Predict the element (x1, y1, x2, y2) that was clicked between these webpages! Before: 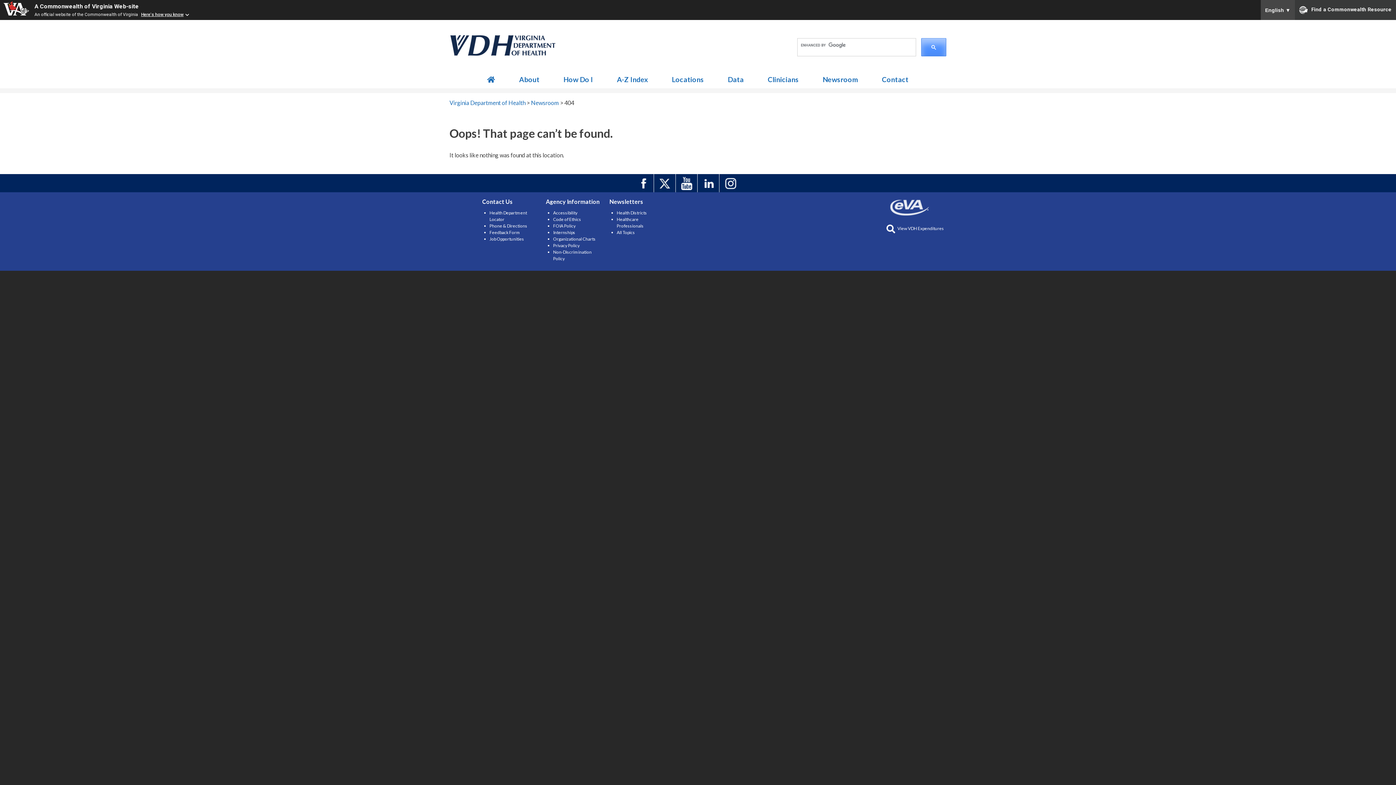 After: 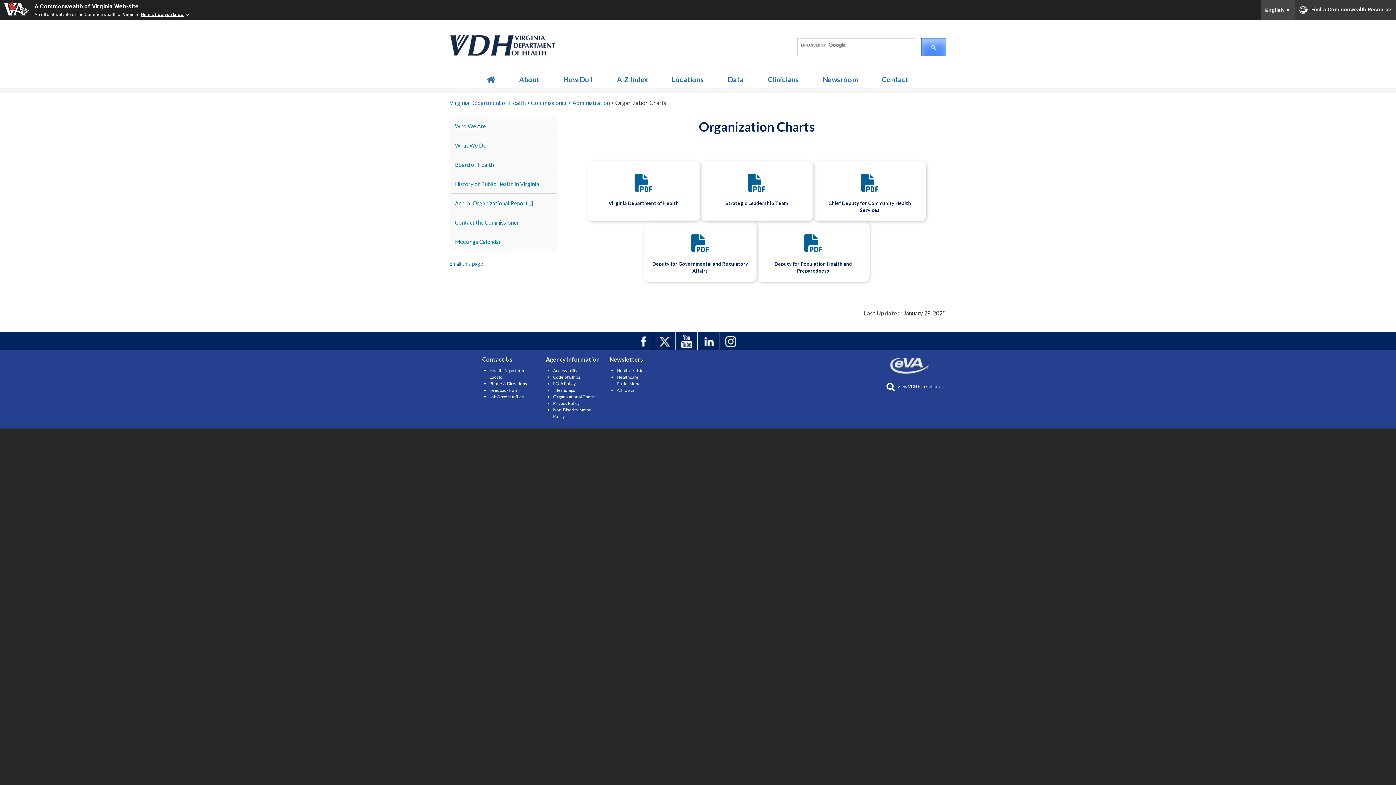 Action: bbox: (553, 236, 595, 241) label: Organizational Charts